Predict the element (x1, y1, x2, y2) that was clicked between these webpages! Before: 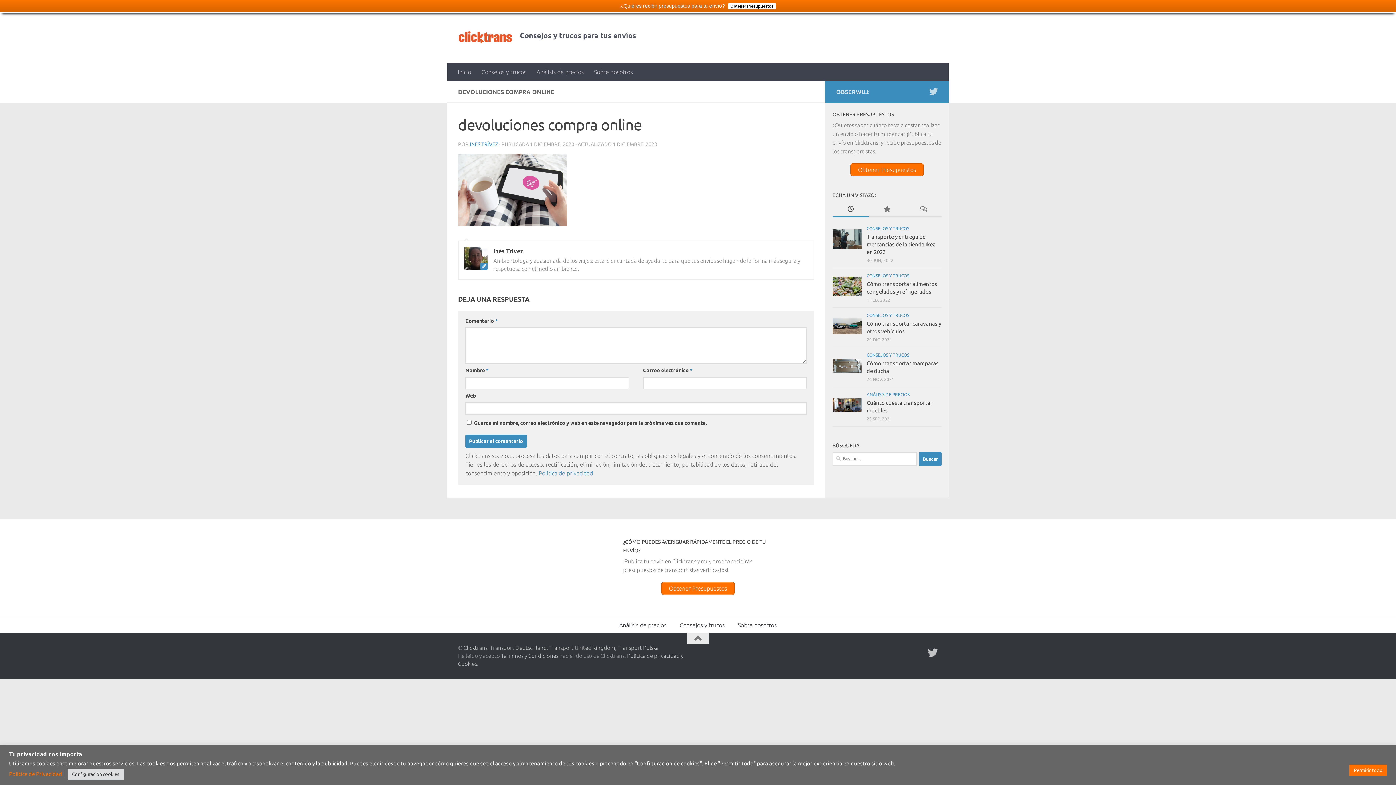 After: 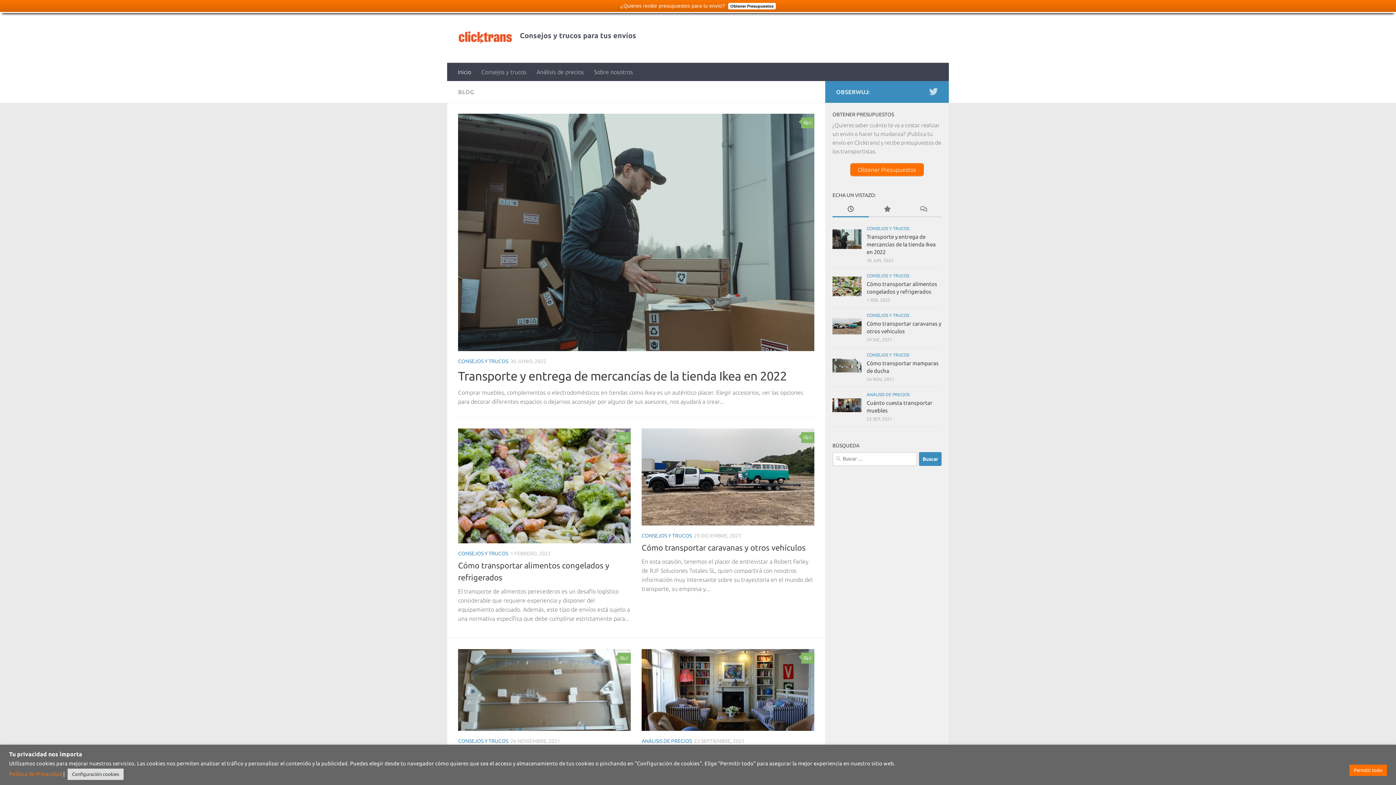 Action: bbox: (458, 26, 512, 48)